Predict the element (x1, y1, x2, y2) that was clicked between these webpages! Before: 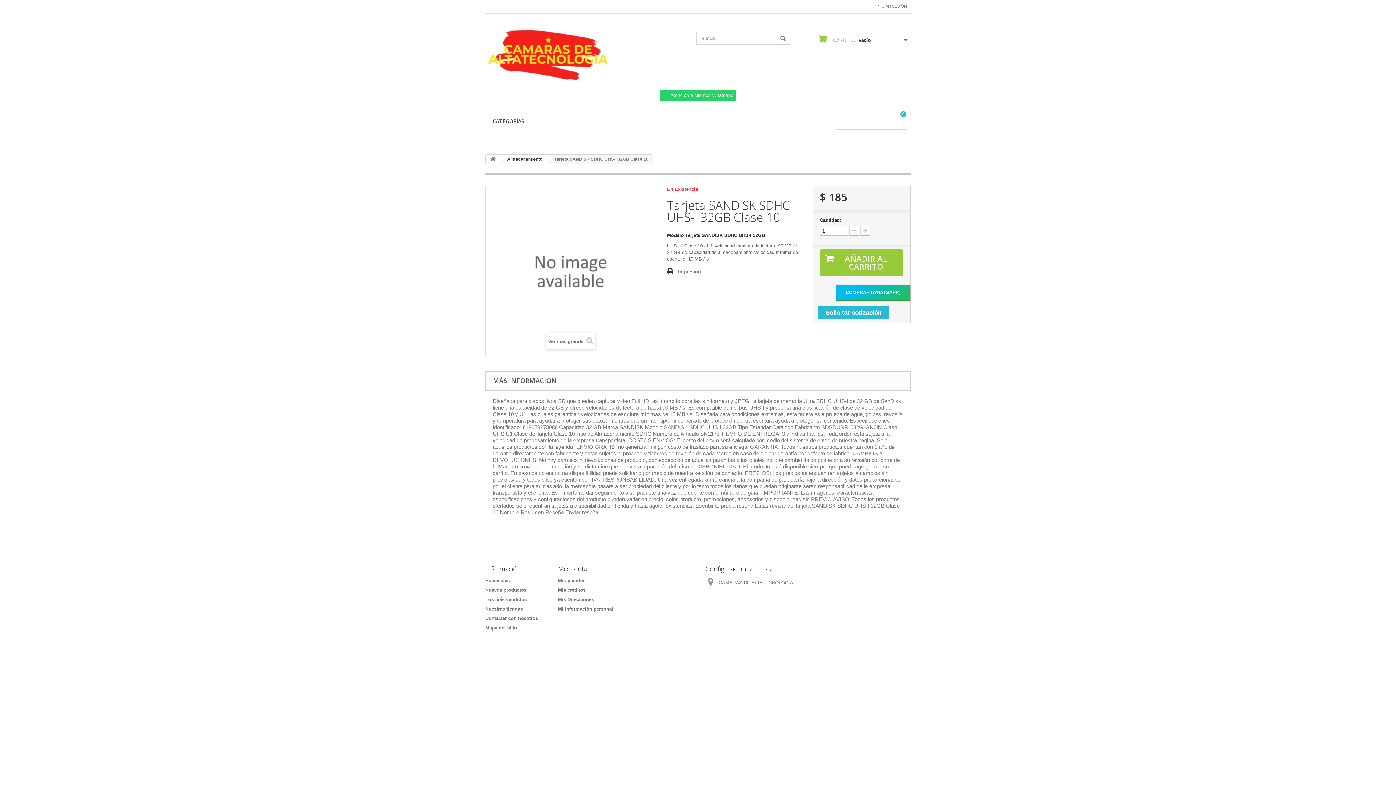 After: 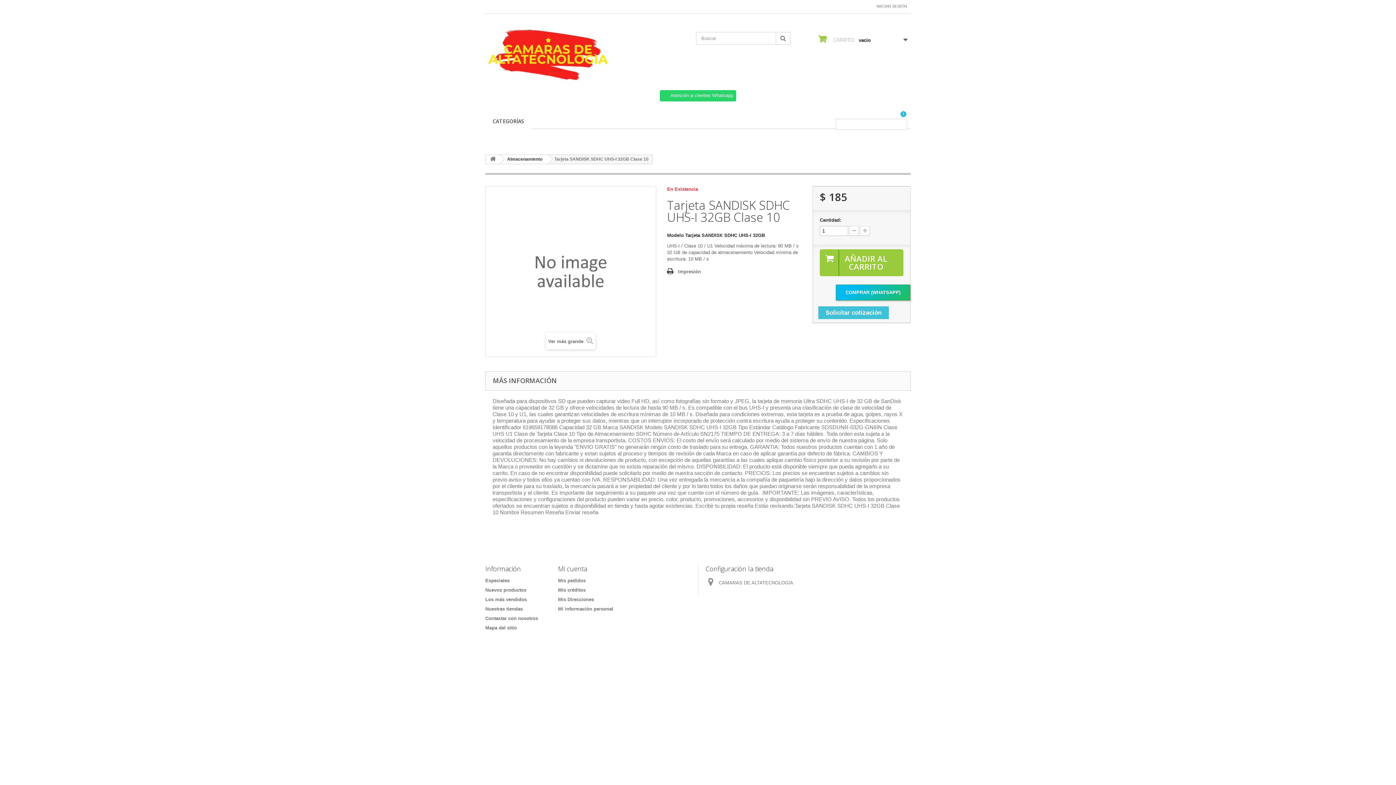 Action: label: Solicitar cotización bbox: (818, 306, 889, 319)